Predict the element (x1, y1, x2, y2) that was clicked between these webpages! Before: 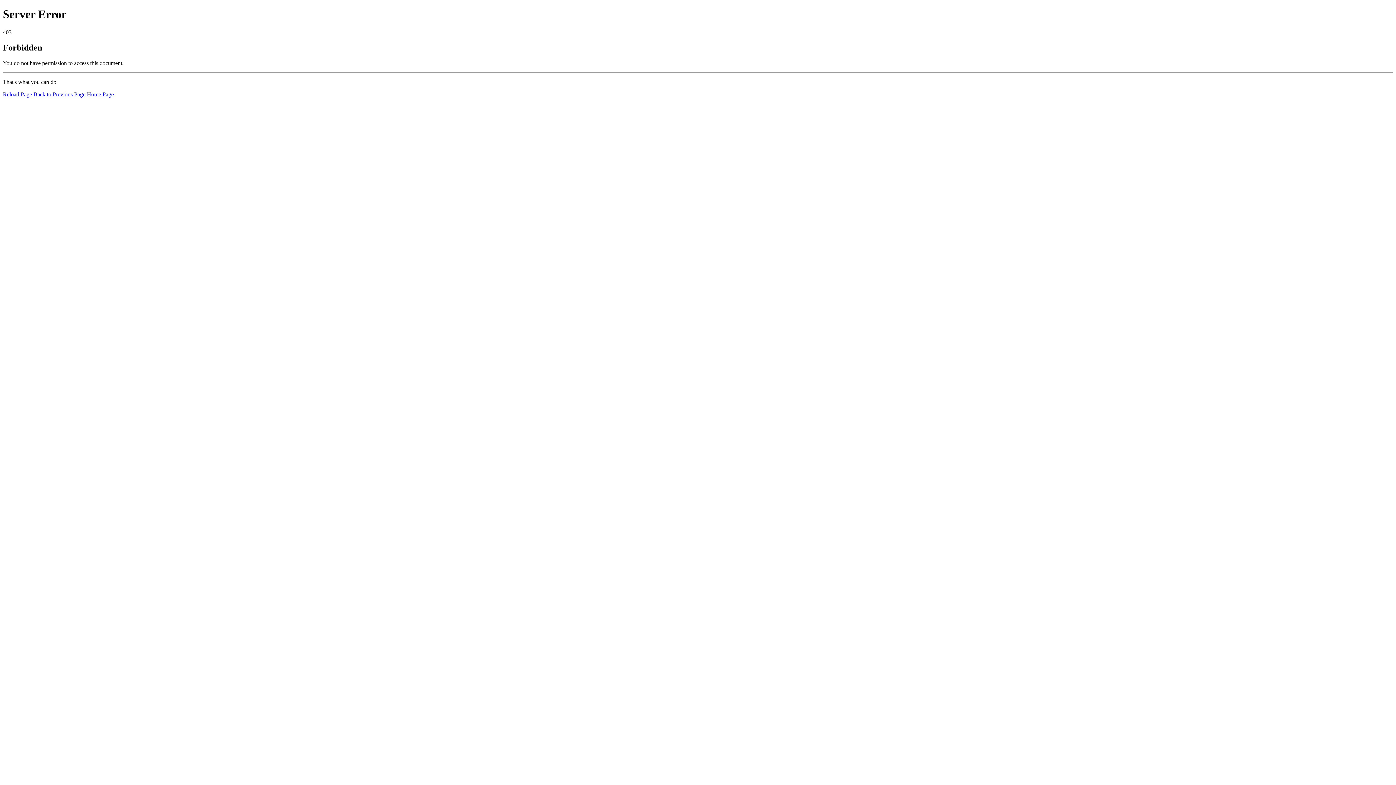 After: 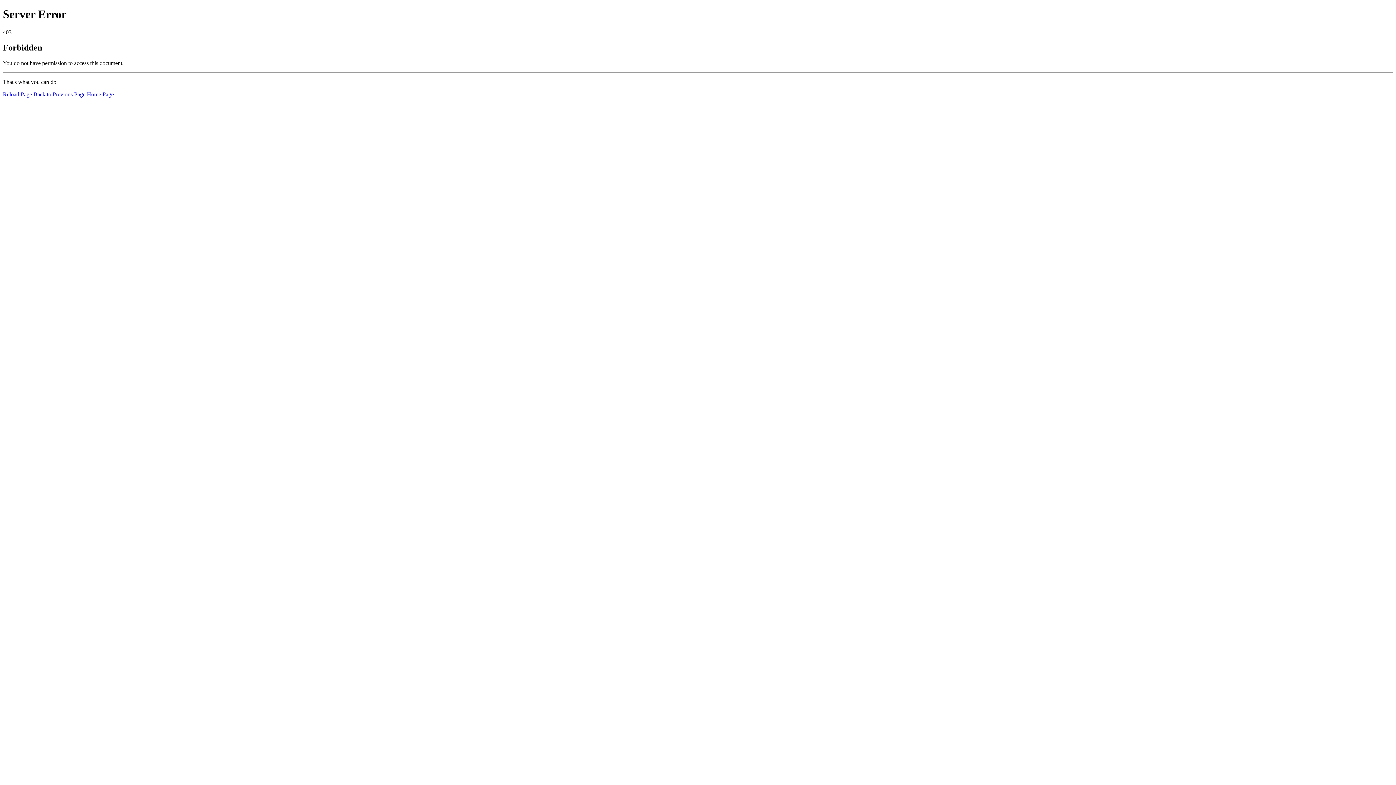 Action: label: Home Page bbox: (86, 91, 113, 97)